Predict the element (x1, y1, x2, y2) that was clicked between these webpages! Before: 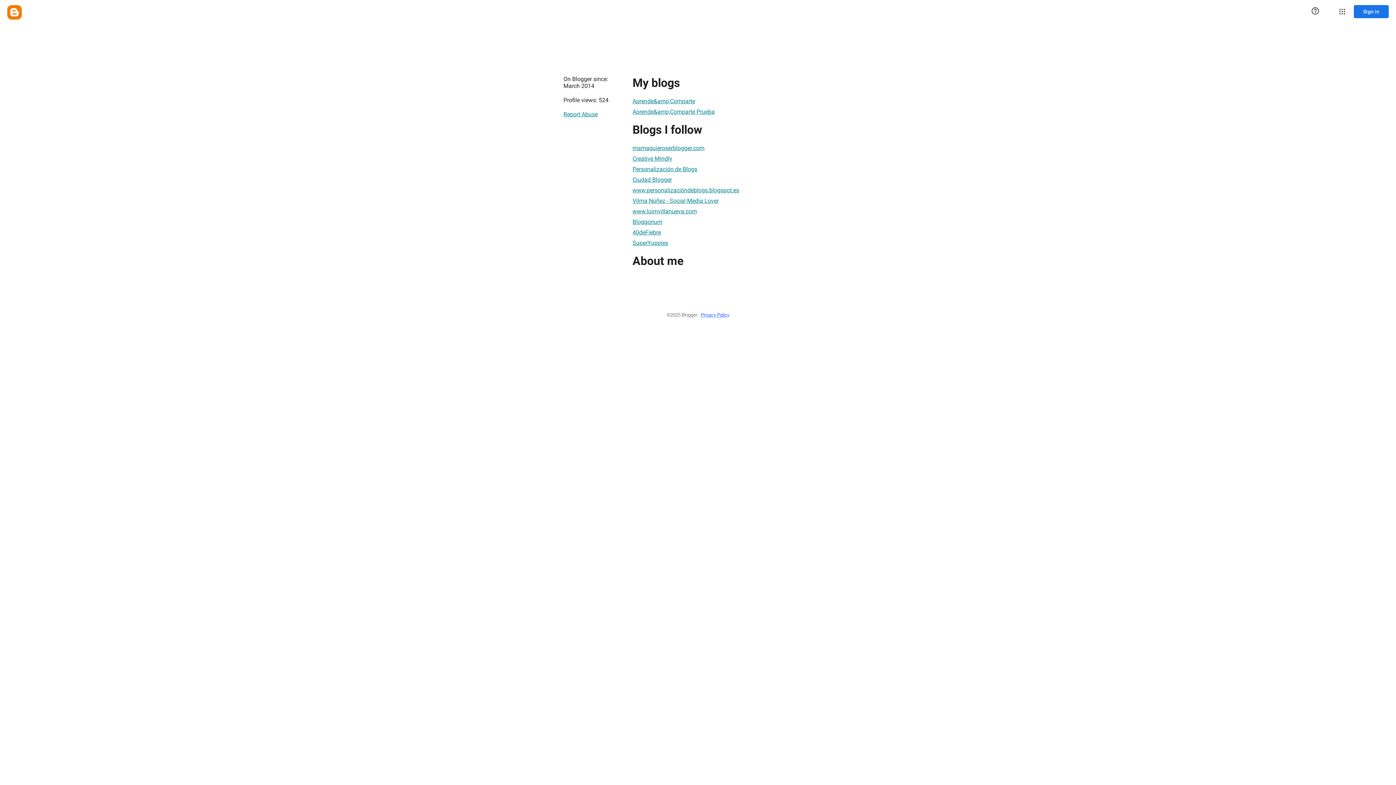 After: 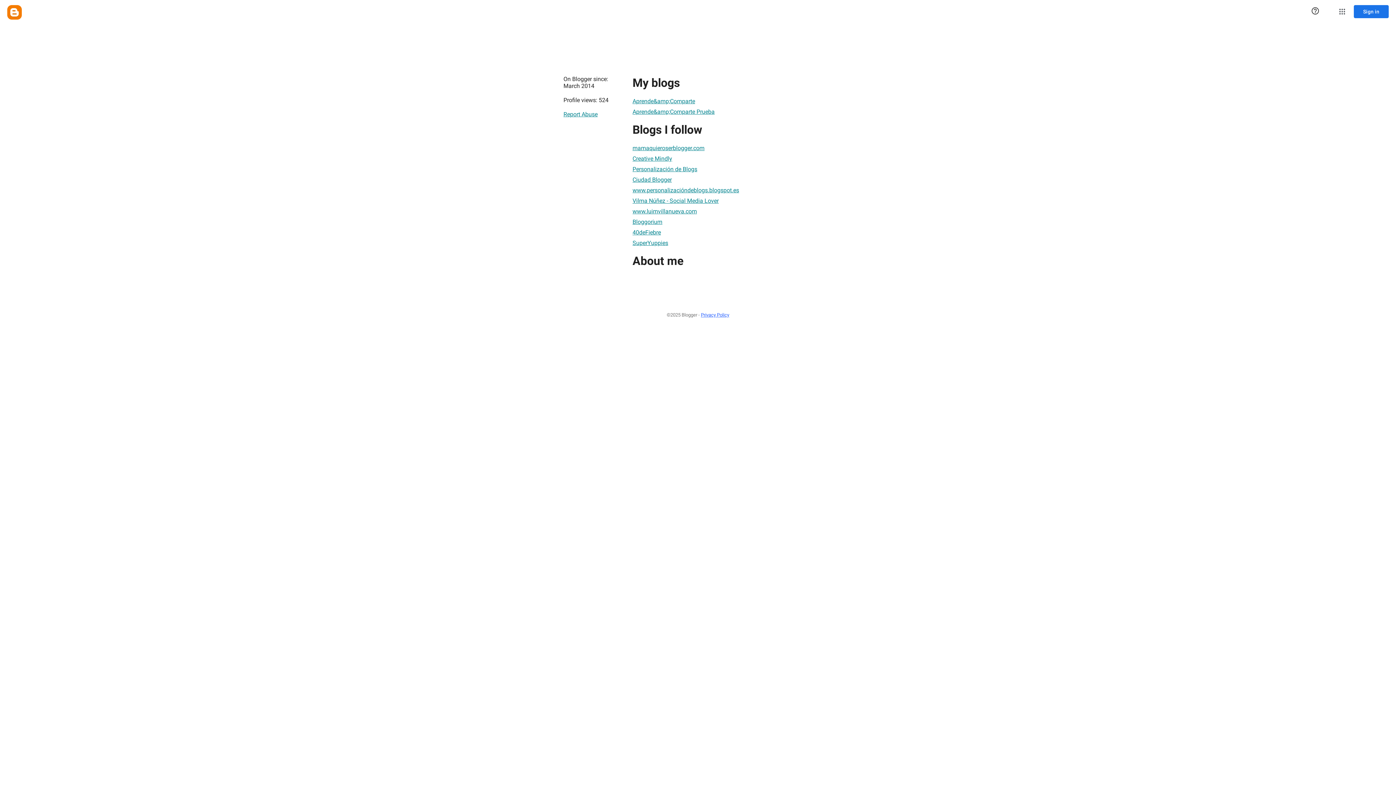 Action: label: Aprende&amp;Comparte Prueba bbox: (632, 104, 714, 118)